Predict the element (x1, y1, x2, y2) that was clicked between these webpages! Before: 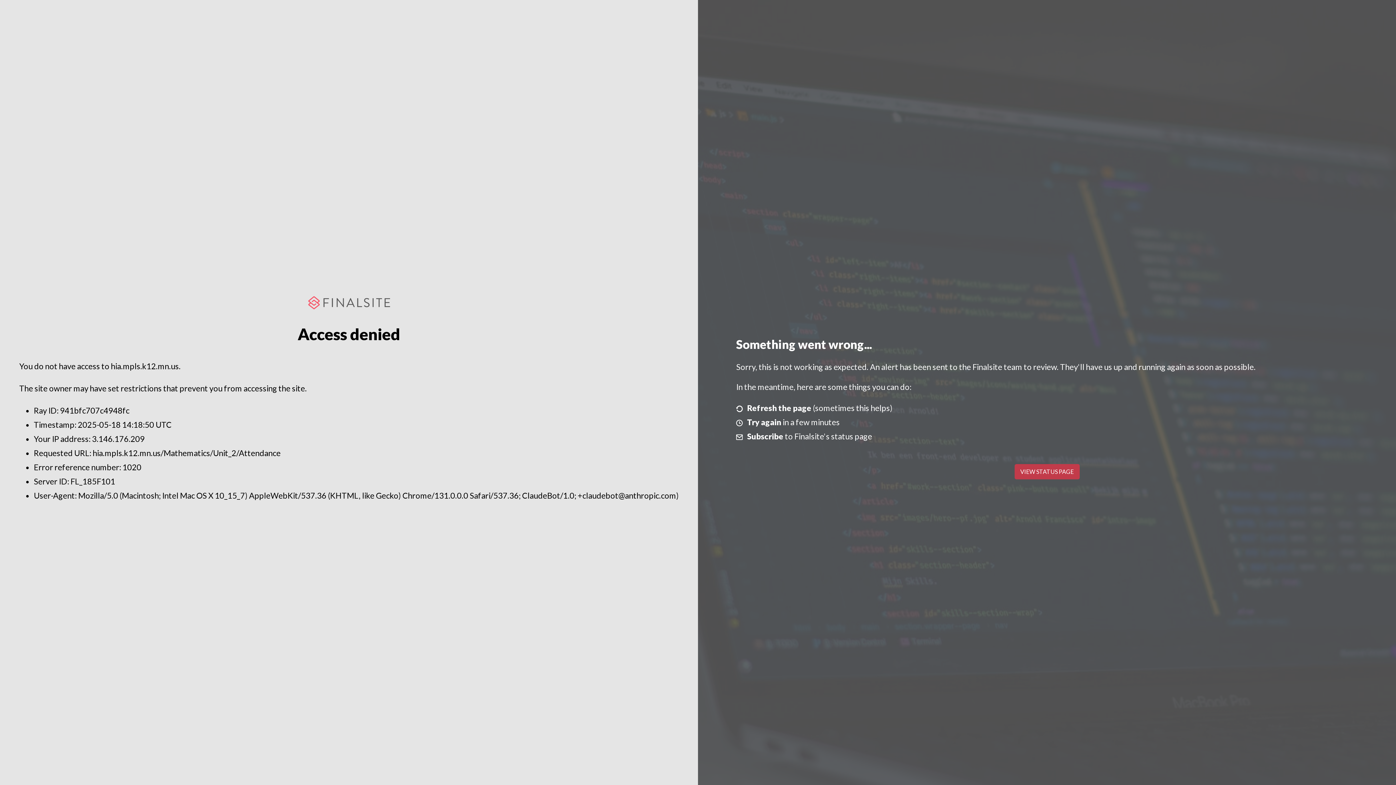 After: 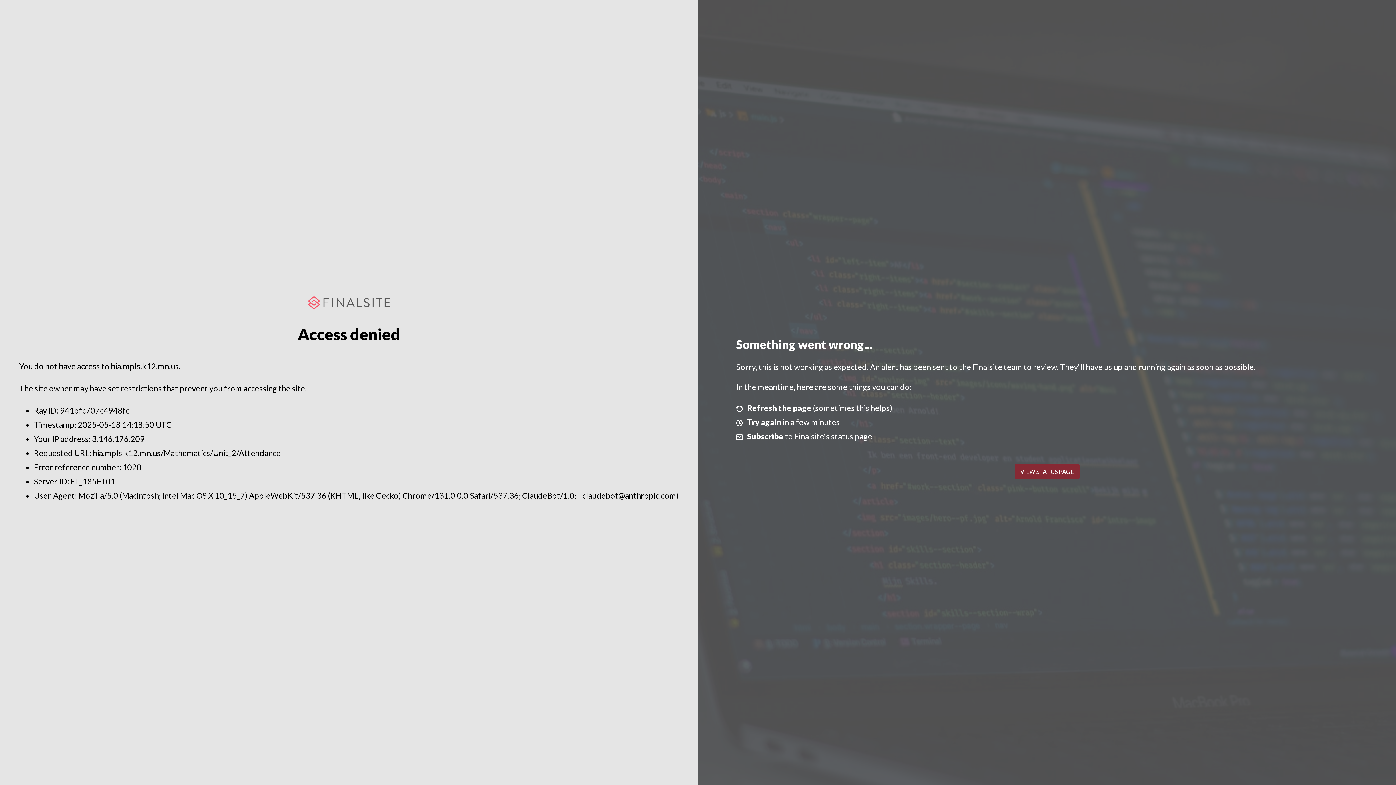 Action: bbox: (1014, 464, 1079, 479) label: VIEW STATUS PAGE